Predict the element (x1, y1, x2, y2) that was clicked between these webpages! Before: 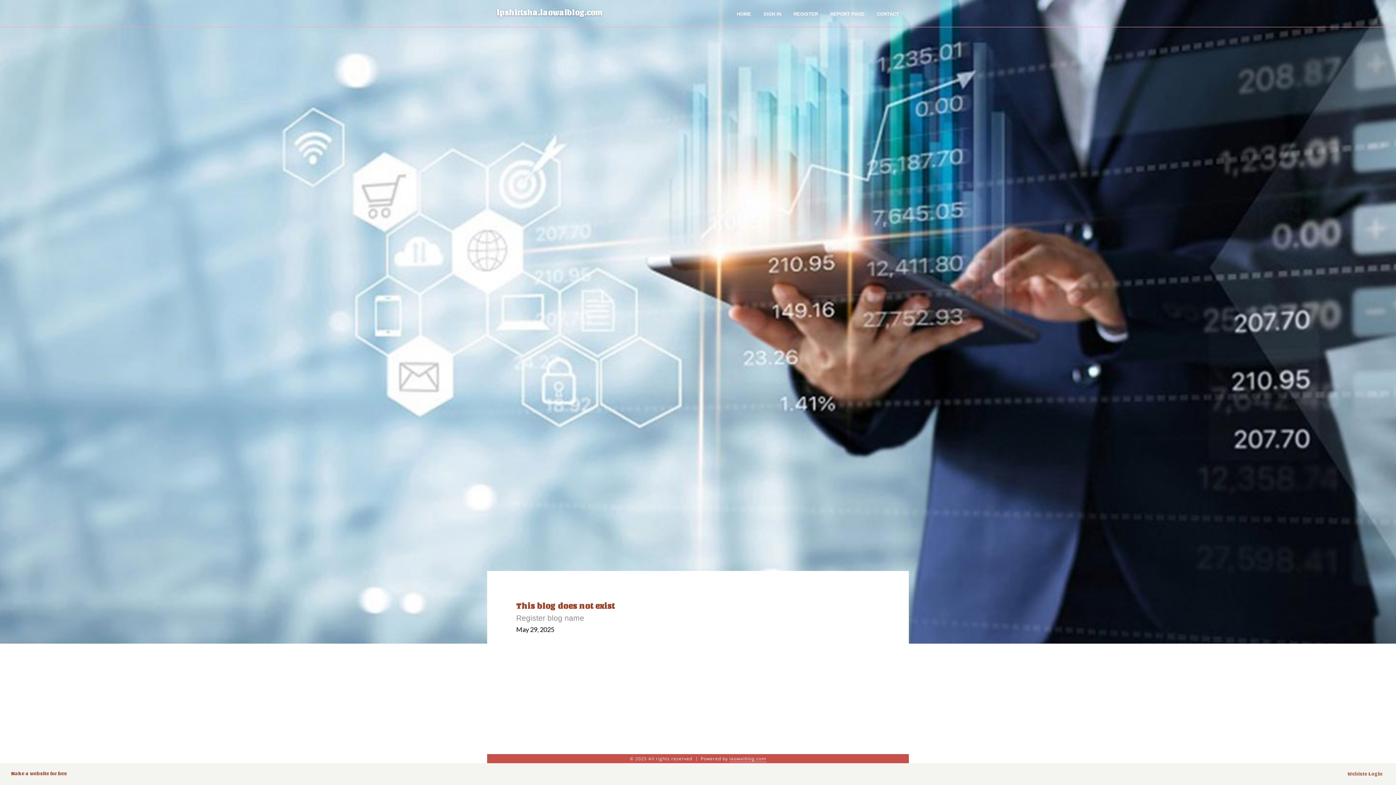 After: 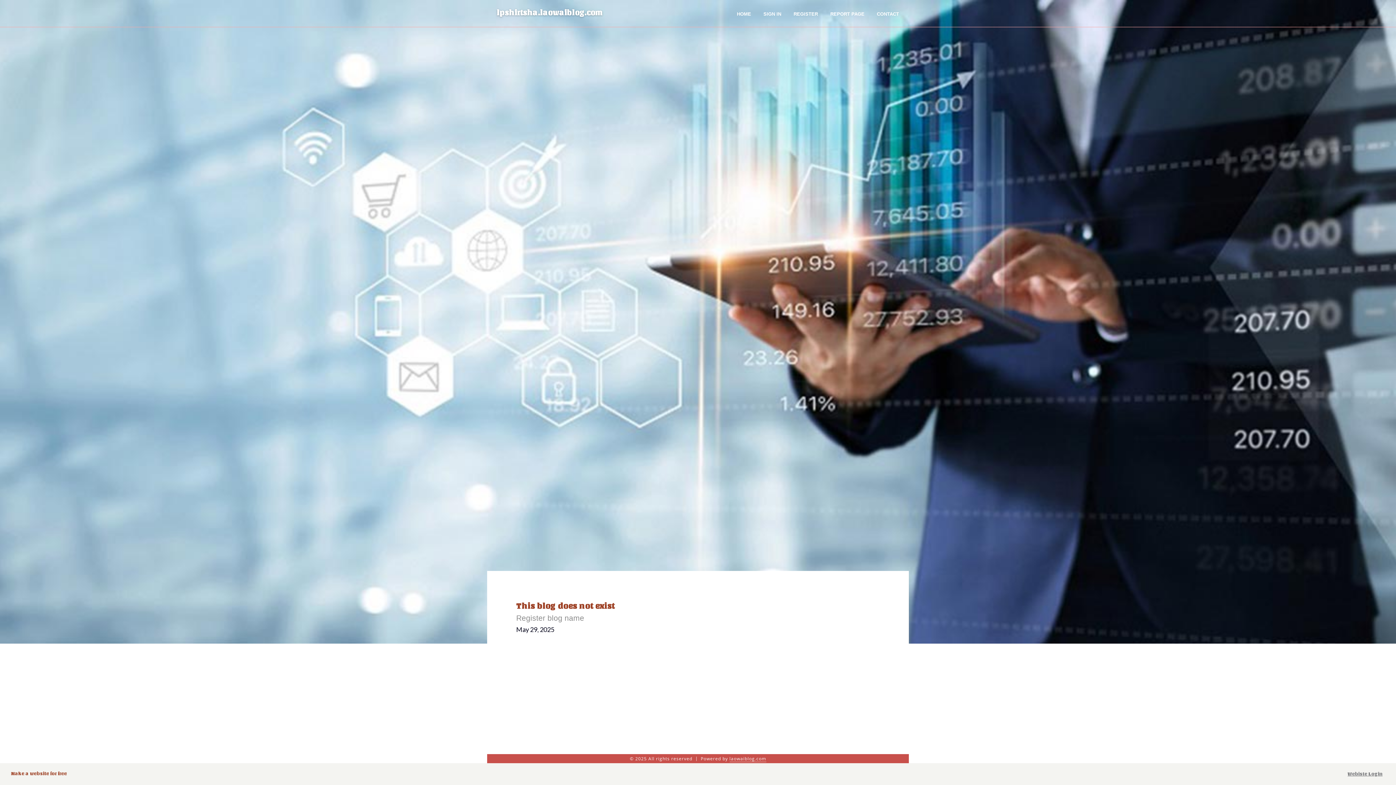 Action: bbox: (1348, 770, 1385, 778) label: Webiste Login